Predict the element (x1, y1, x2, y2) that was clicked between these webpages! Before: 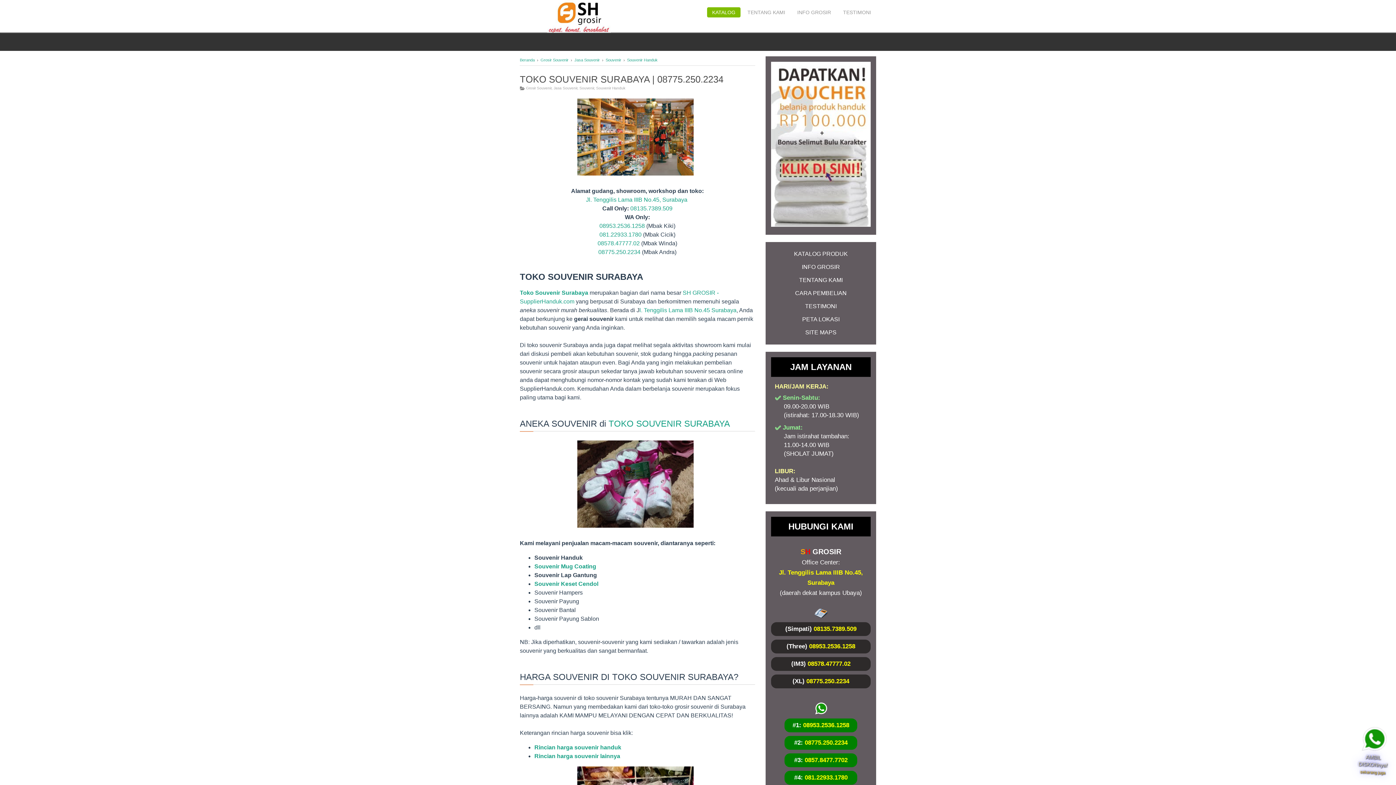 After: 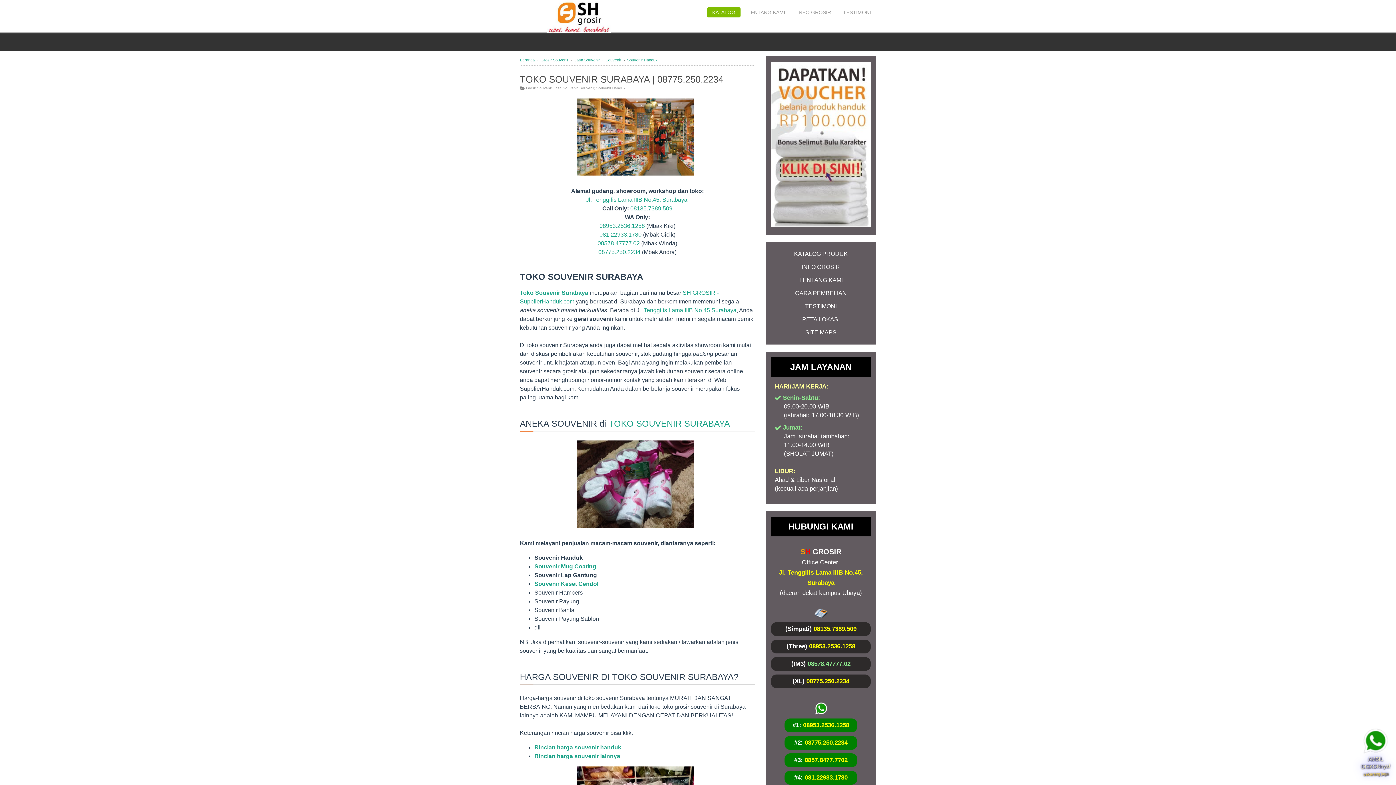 Action: label: 08578.47777.02 bbox: (807, 660, 850, 667)